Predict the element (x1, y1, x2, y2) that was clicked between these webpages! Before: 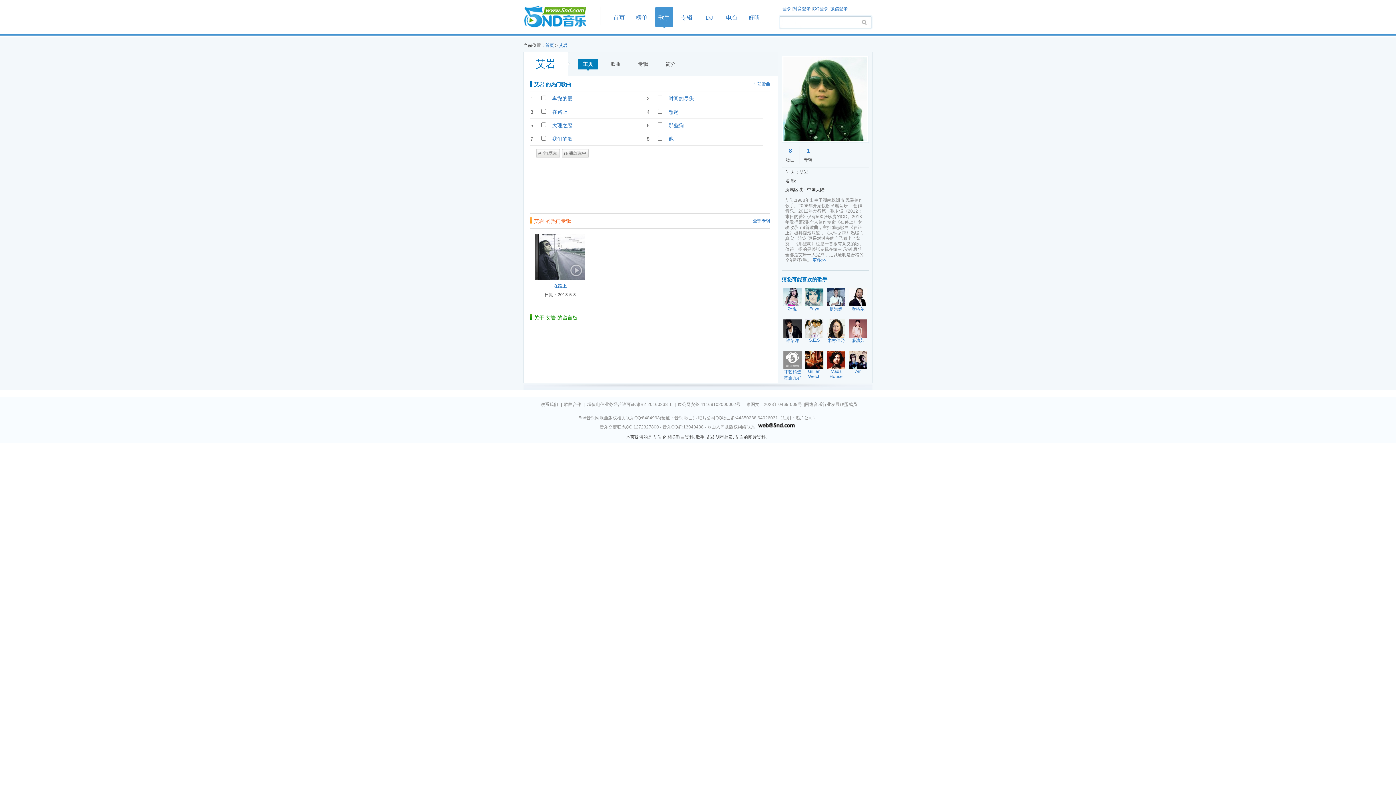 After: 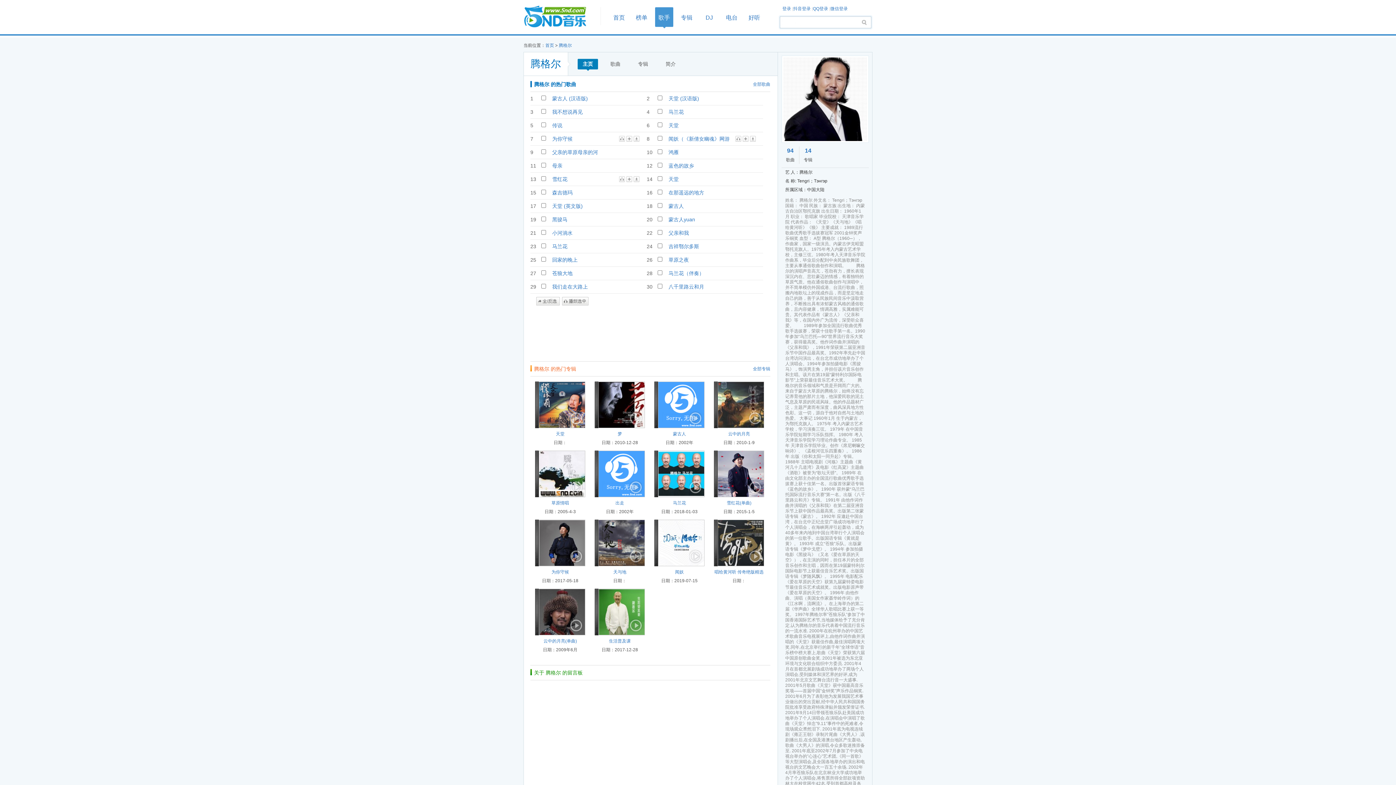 Action: label: 腾格尔 bbox: (851, 306, 864, 312)